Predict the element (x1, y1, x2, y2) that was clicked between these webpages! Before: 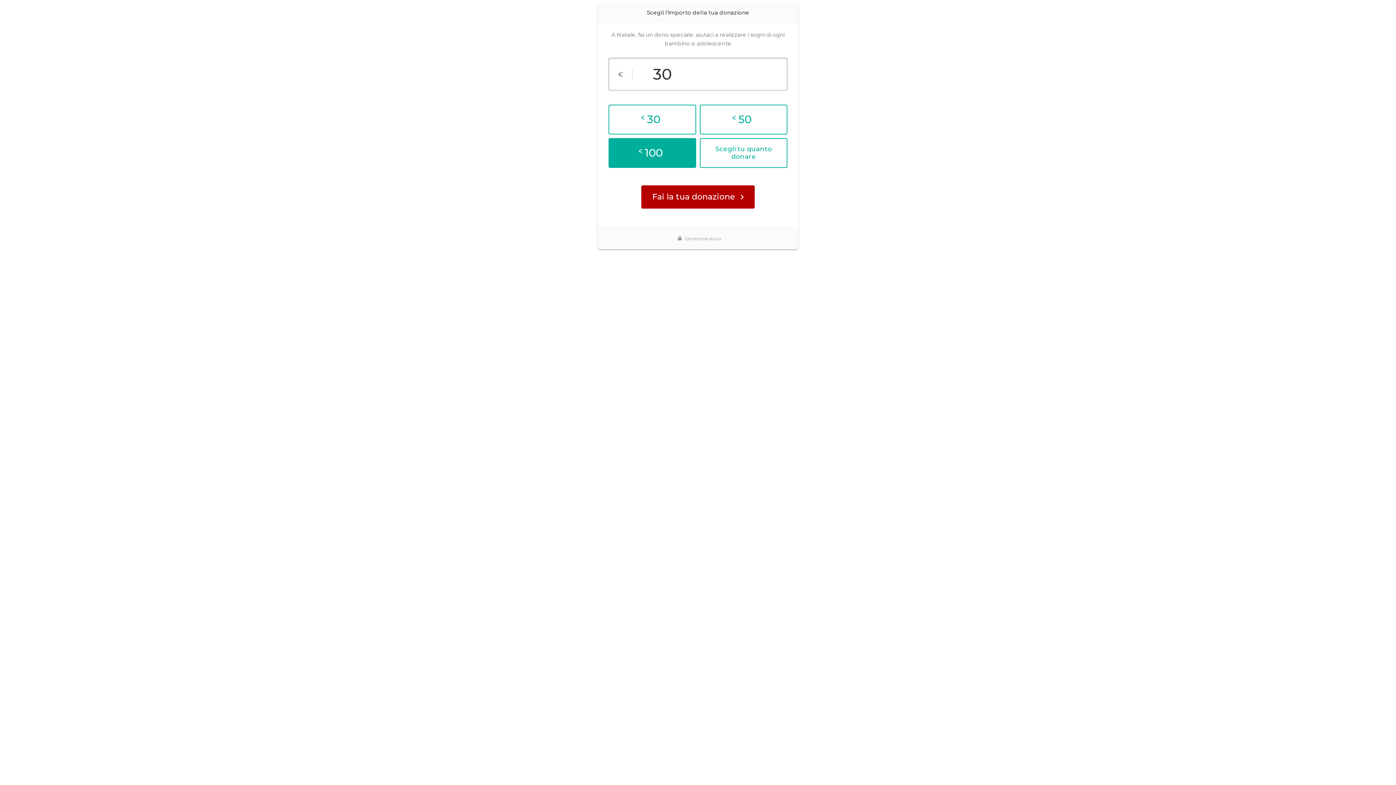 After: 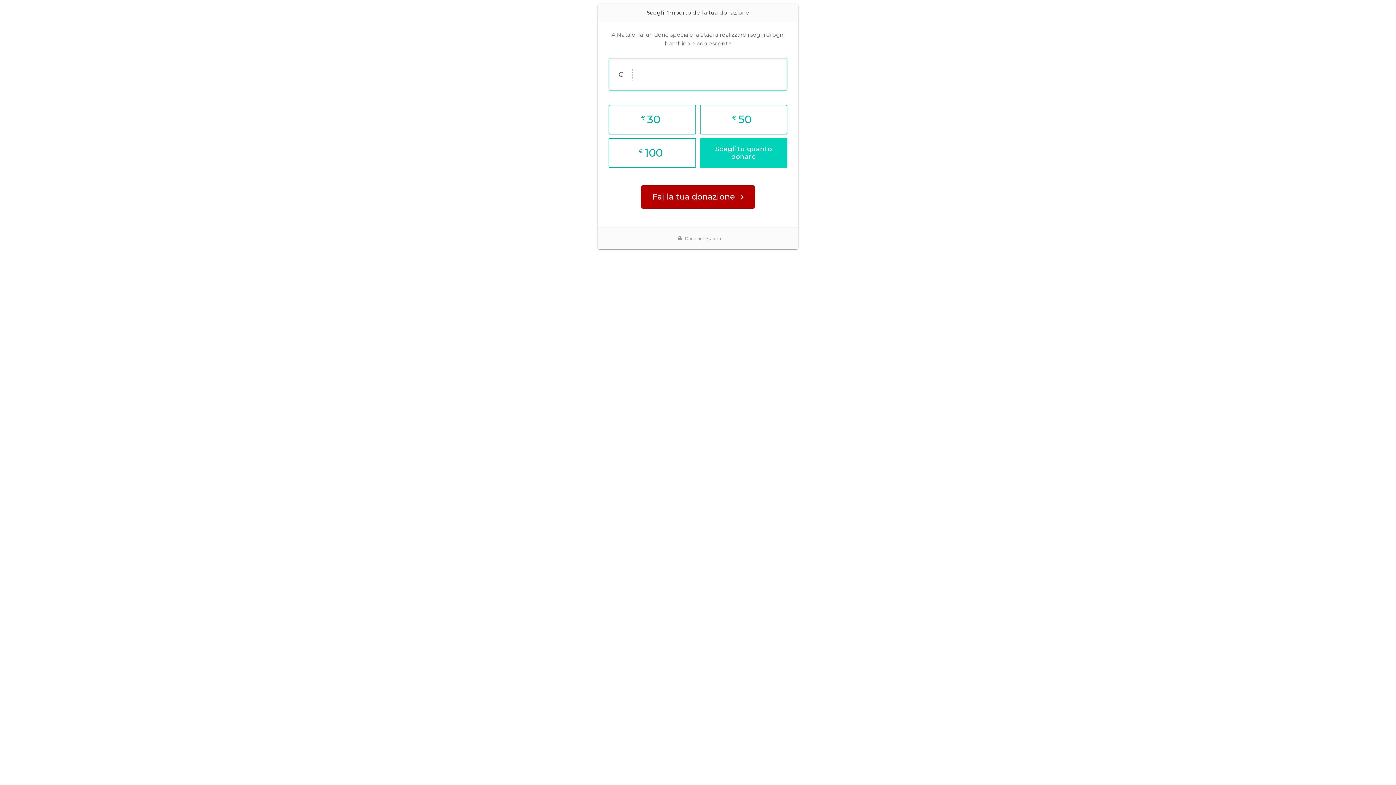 Action: bbox: (700, 138, 787, 168) label: Scegli tu quanto donare